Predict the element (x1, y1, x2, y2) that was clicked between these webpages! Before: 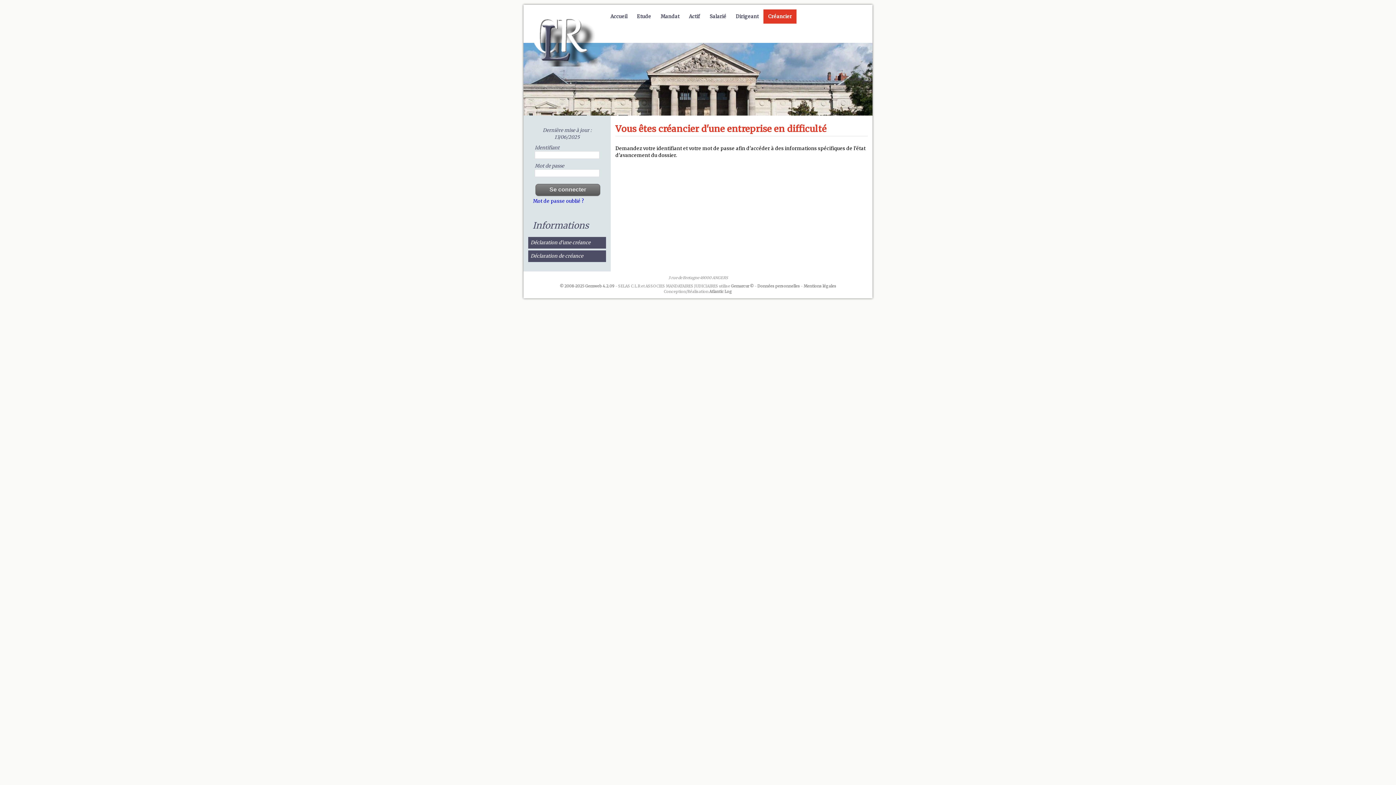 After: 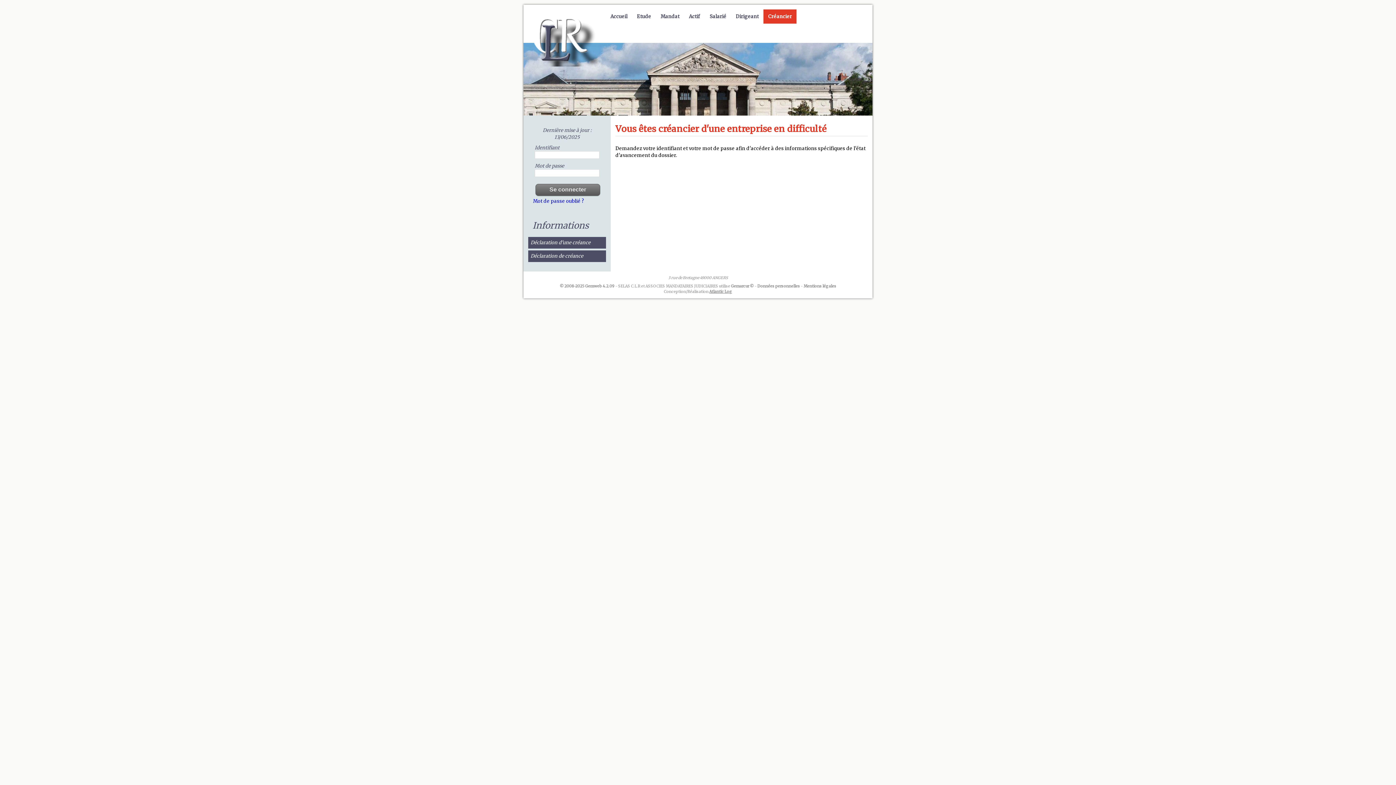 Action: bbox: (709, 289, 732, 294) label: Atlantic Log